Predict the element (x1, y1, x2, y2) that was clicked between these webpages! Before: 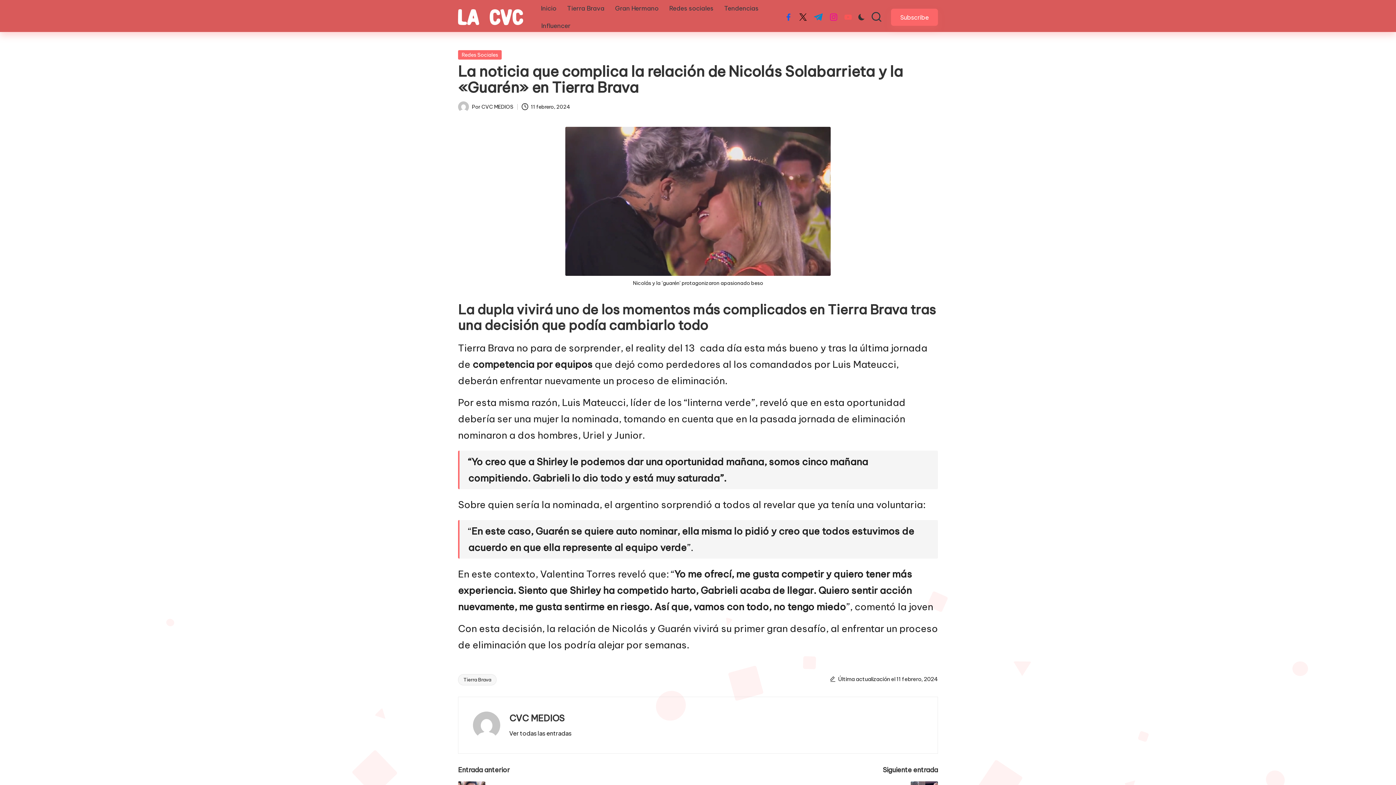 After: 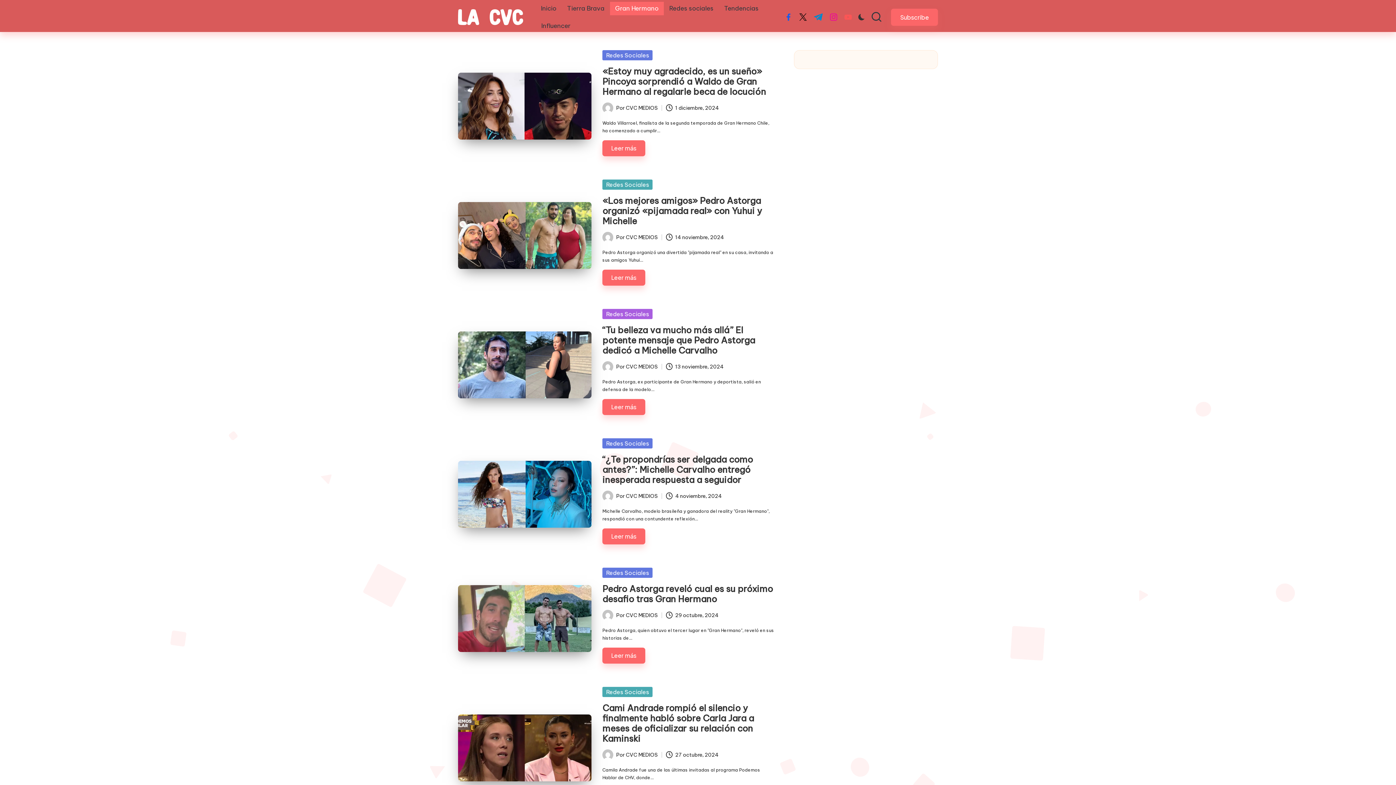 Action: bbox: (610, 1, 663, 15) label: Gran Hermano